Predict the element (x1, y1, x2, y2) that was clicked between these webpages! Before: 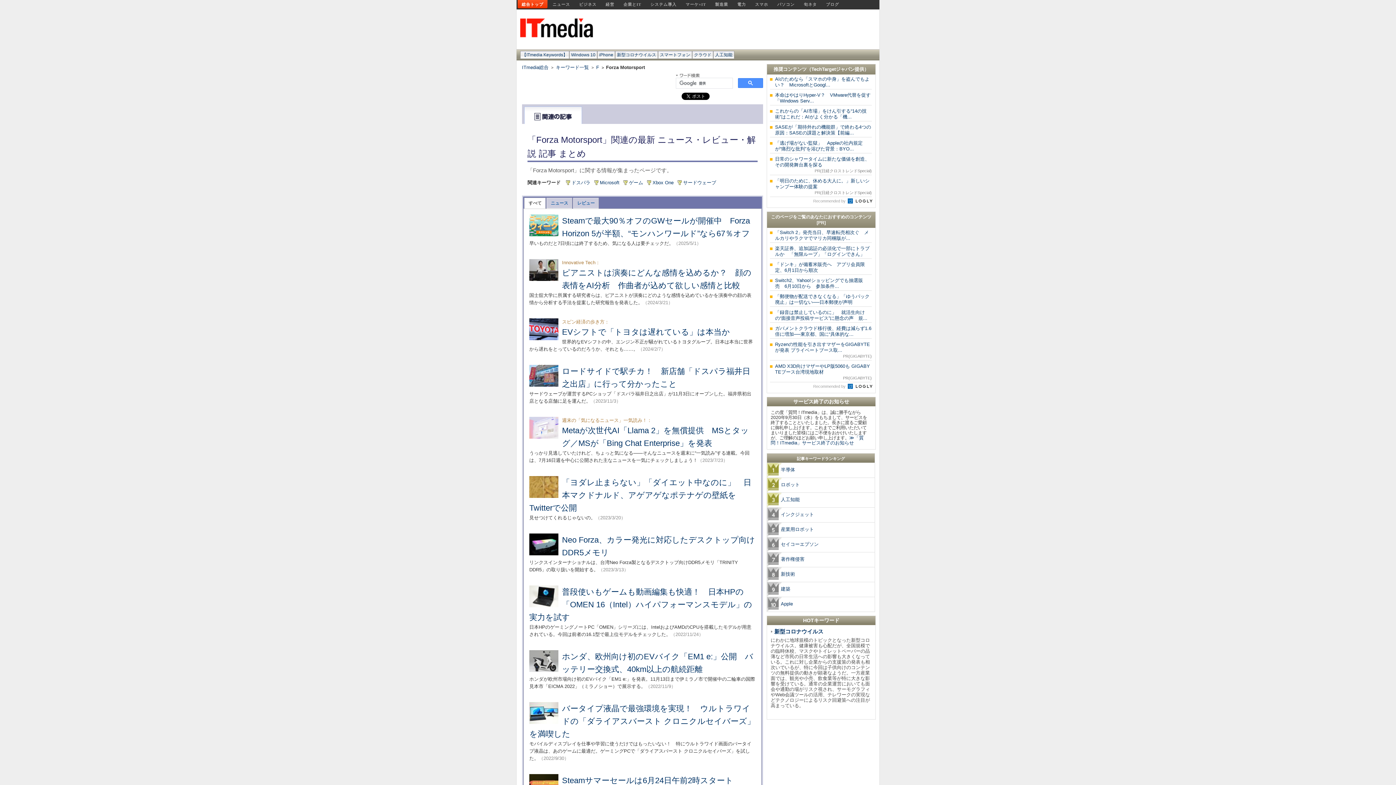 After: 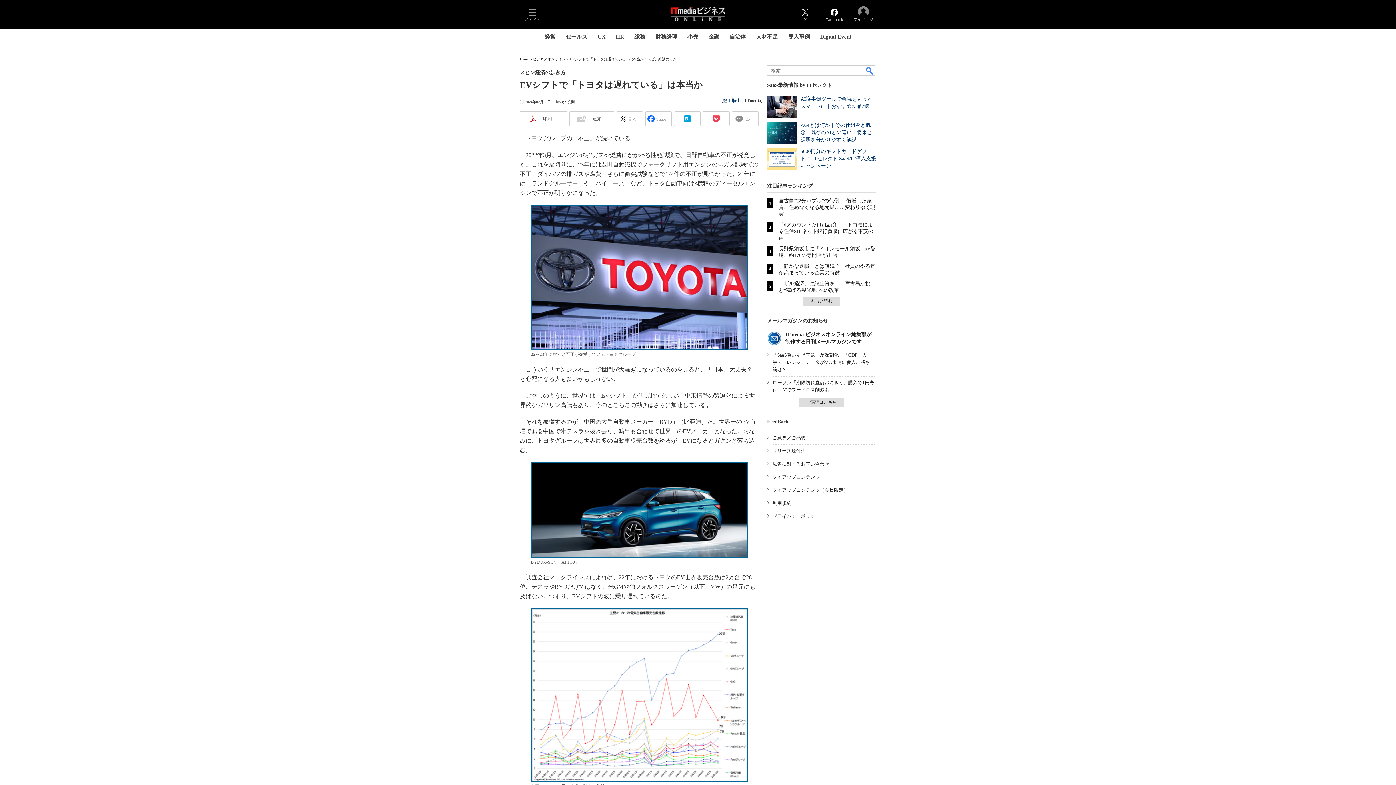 Action: bbox: (562, 329, 730, 335) label: EVシフトで「トヨタは遅れている」は本当か